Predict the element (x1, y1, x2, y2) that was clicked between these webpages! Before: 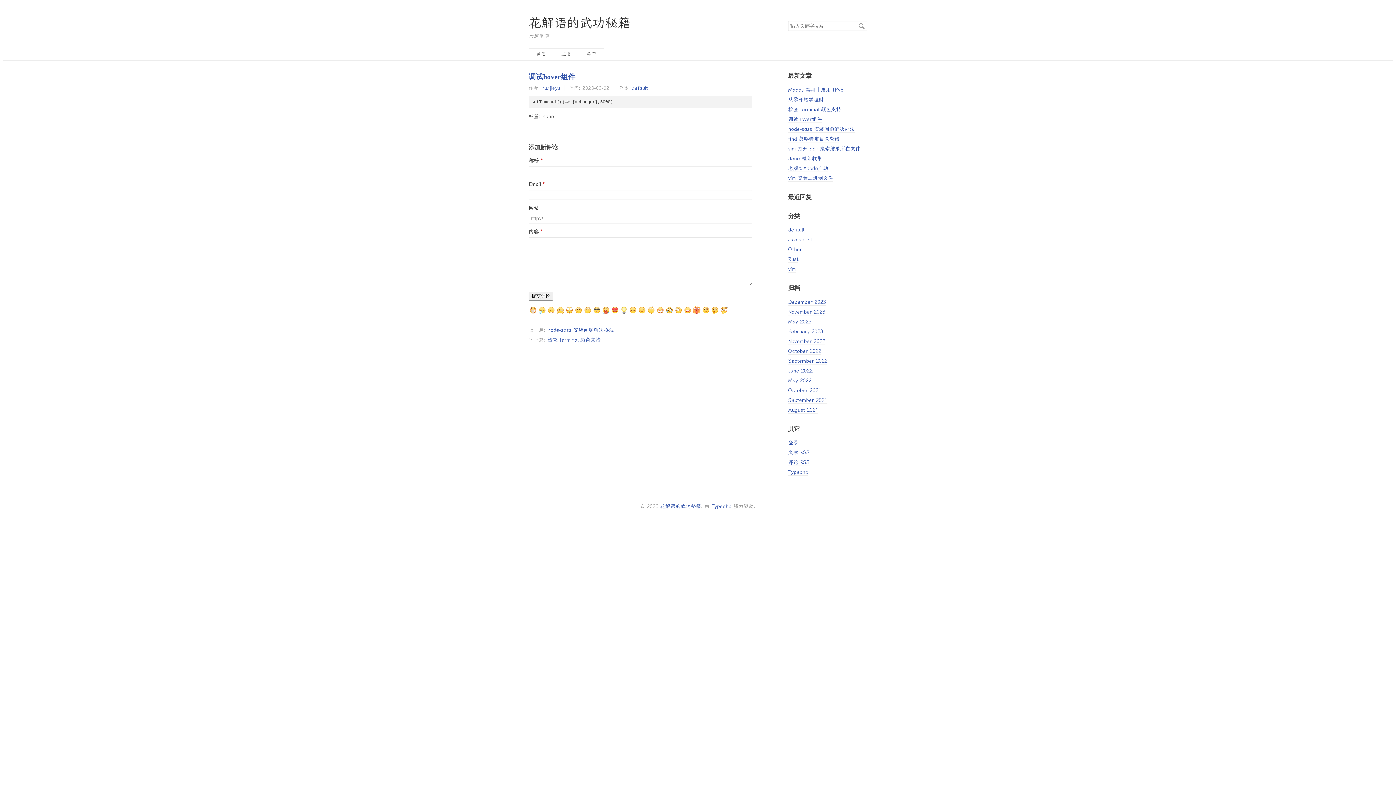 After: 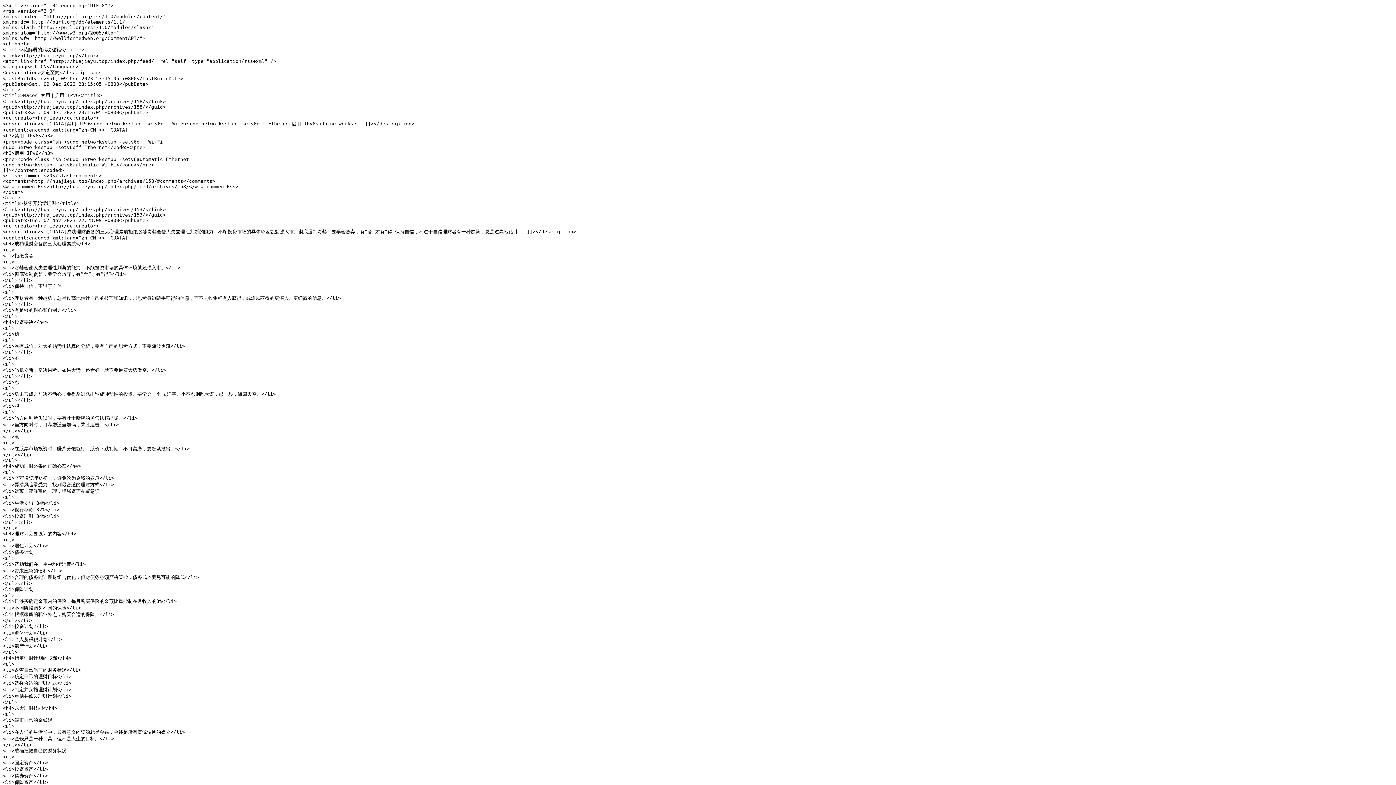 Action: bbox: (788, 449, 809, 456) label: 文章 RSS